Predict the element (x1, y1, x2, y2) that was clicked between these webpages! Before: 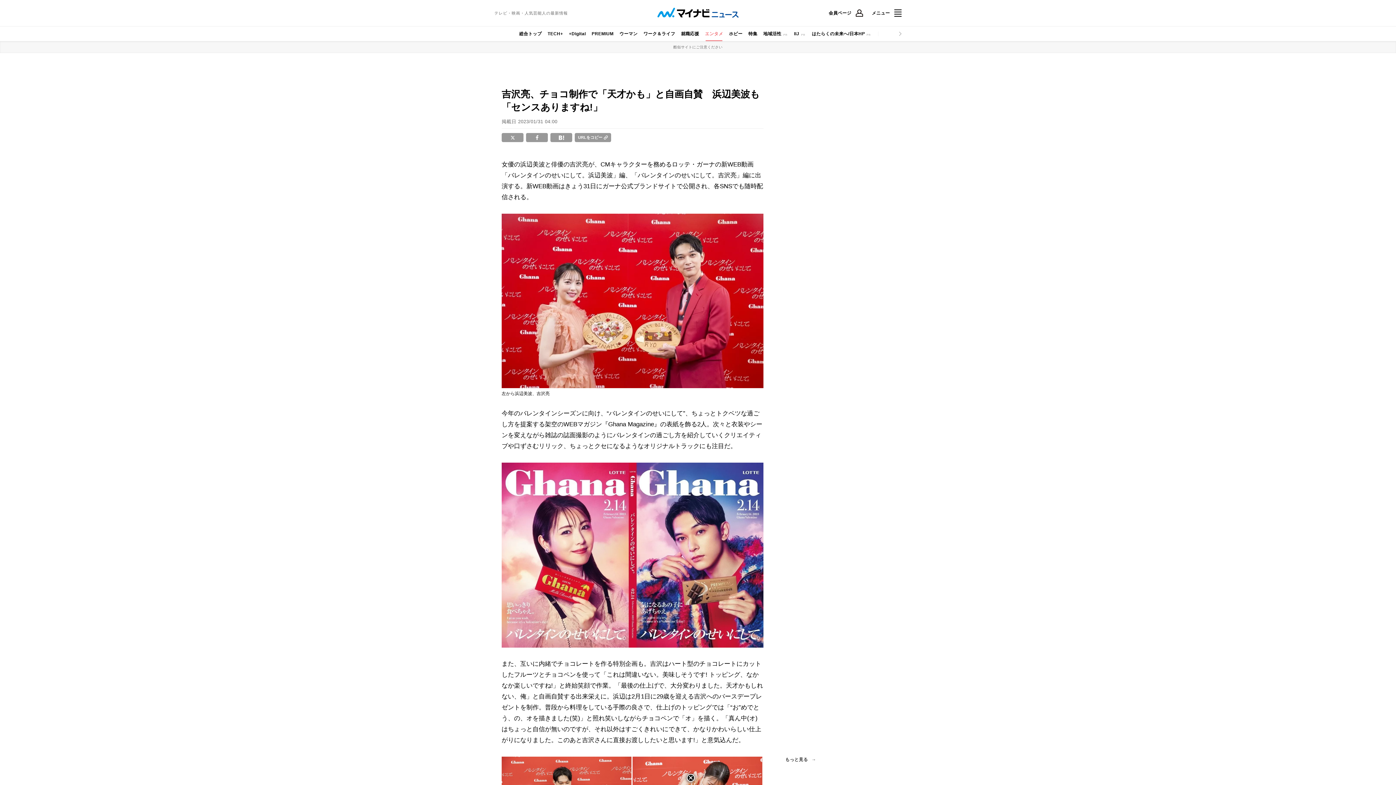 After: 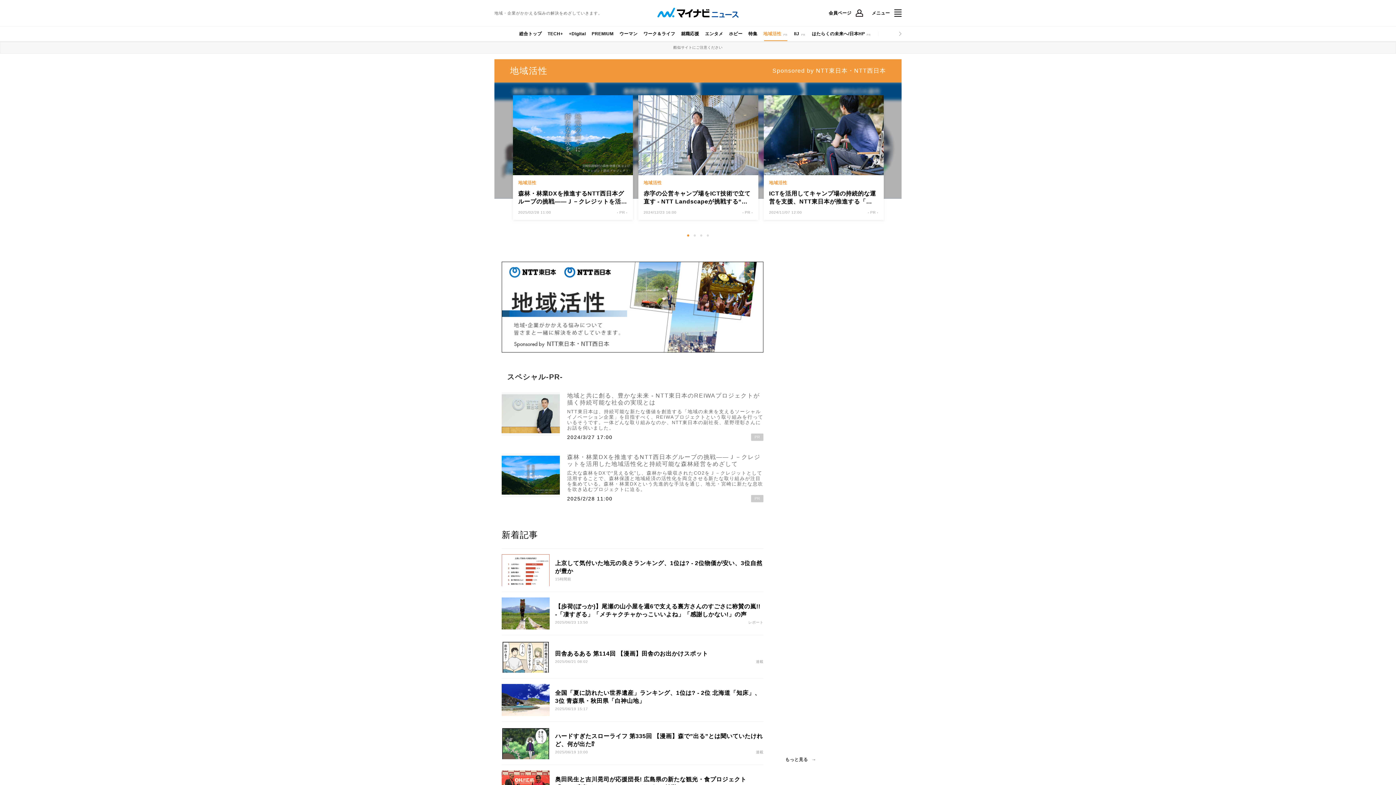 Action: label: 地域活性 bbox: (760, 26, 791, 41)